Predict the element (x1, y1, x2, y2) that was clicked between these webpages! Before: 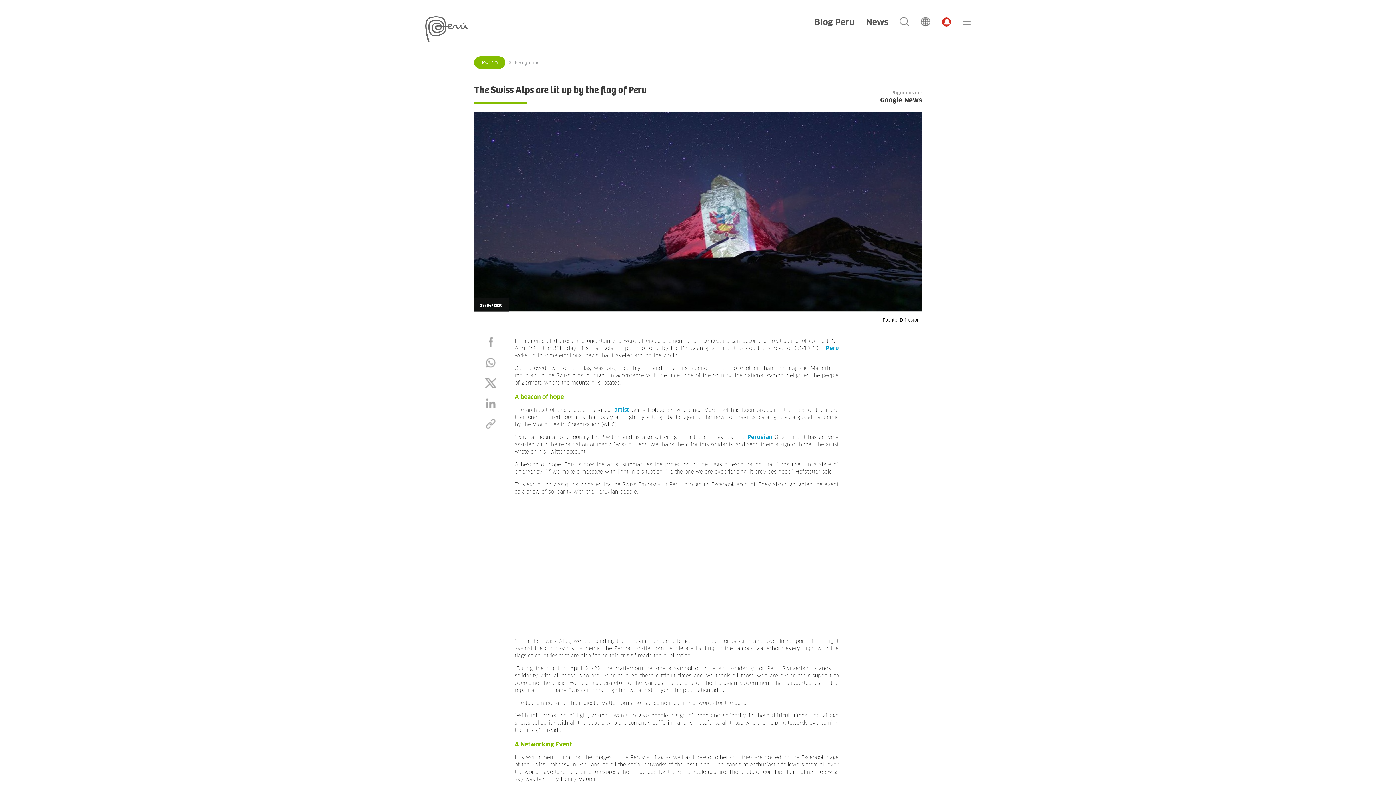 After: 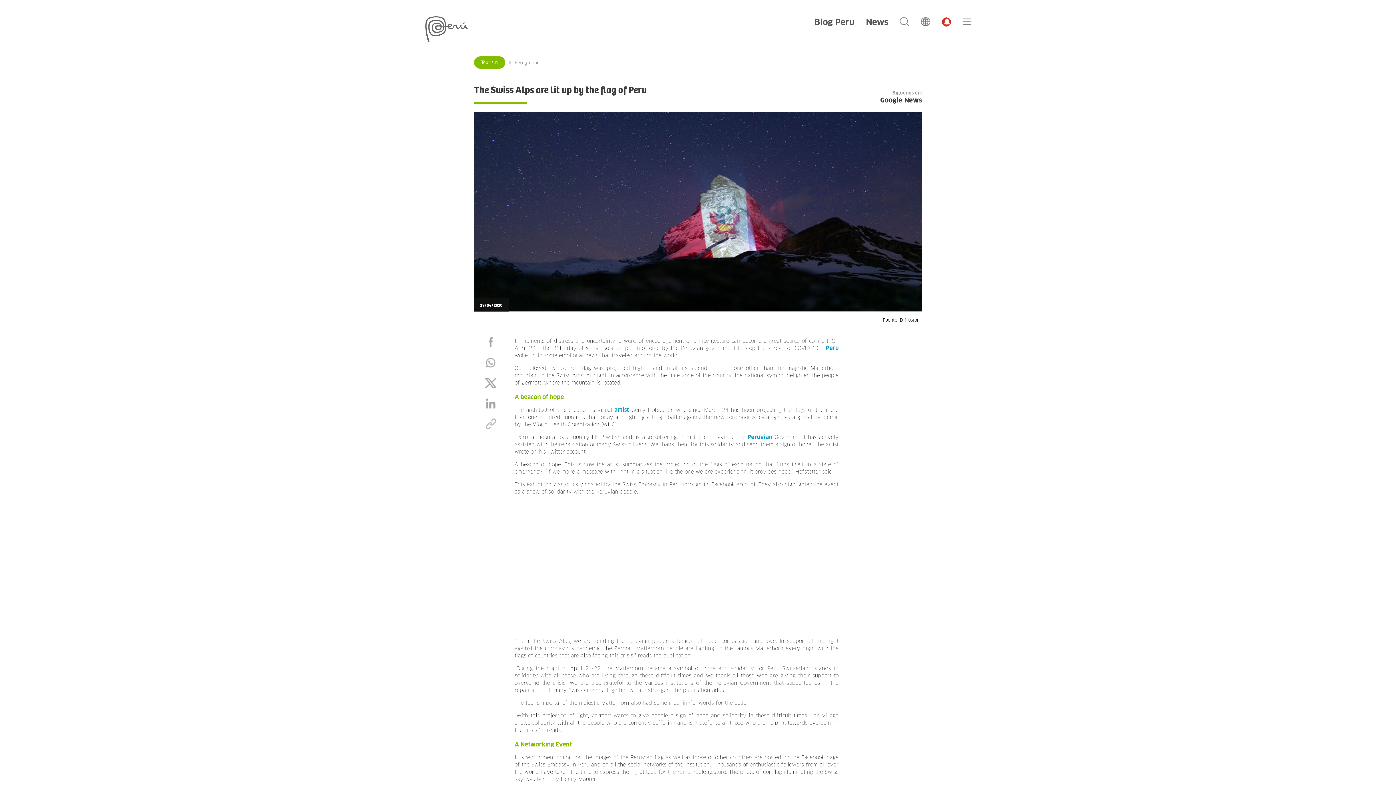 Action: bbox: (485, 418, 496, 429)